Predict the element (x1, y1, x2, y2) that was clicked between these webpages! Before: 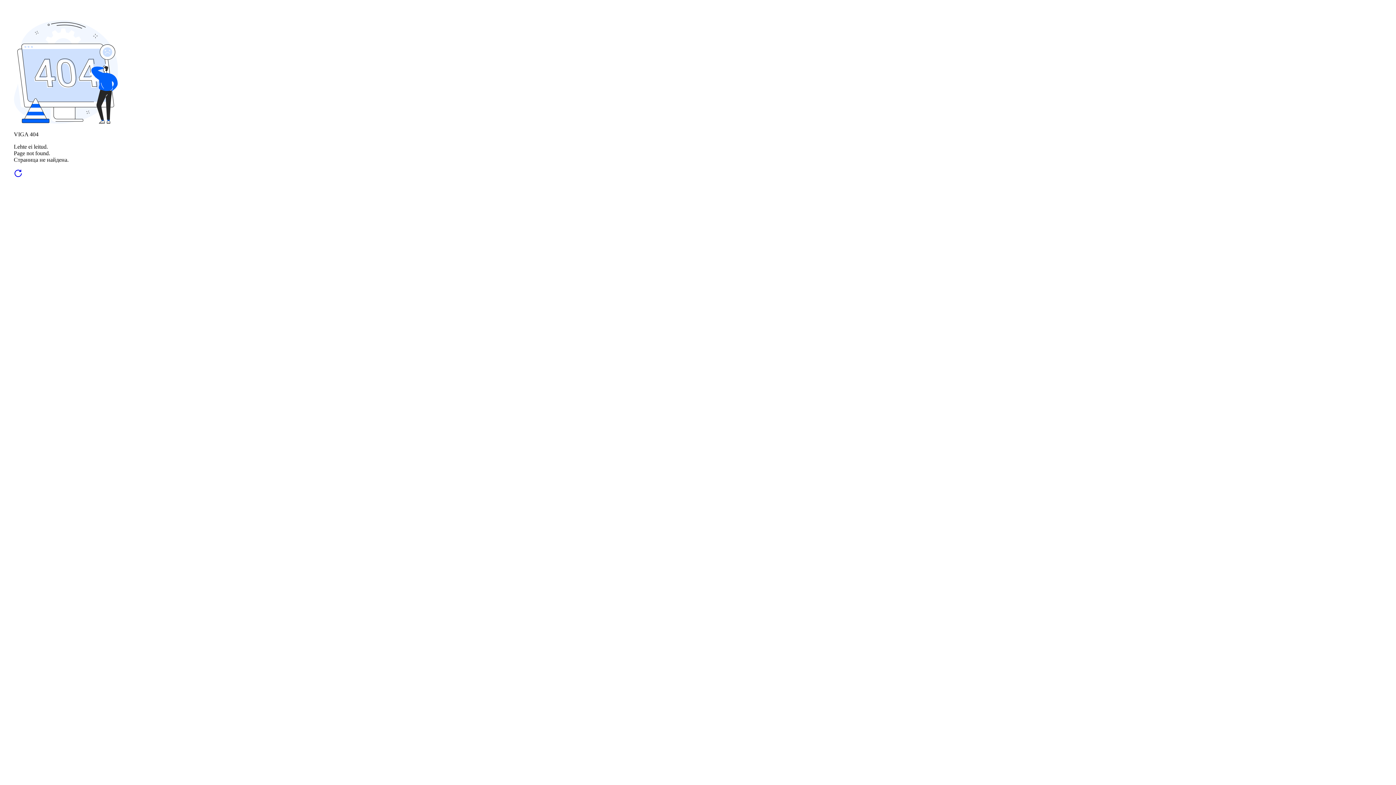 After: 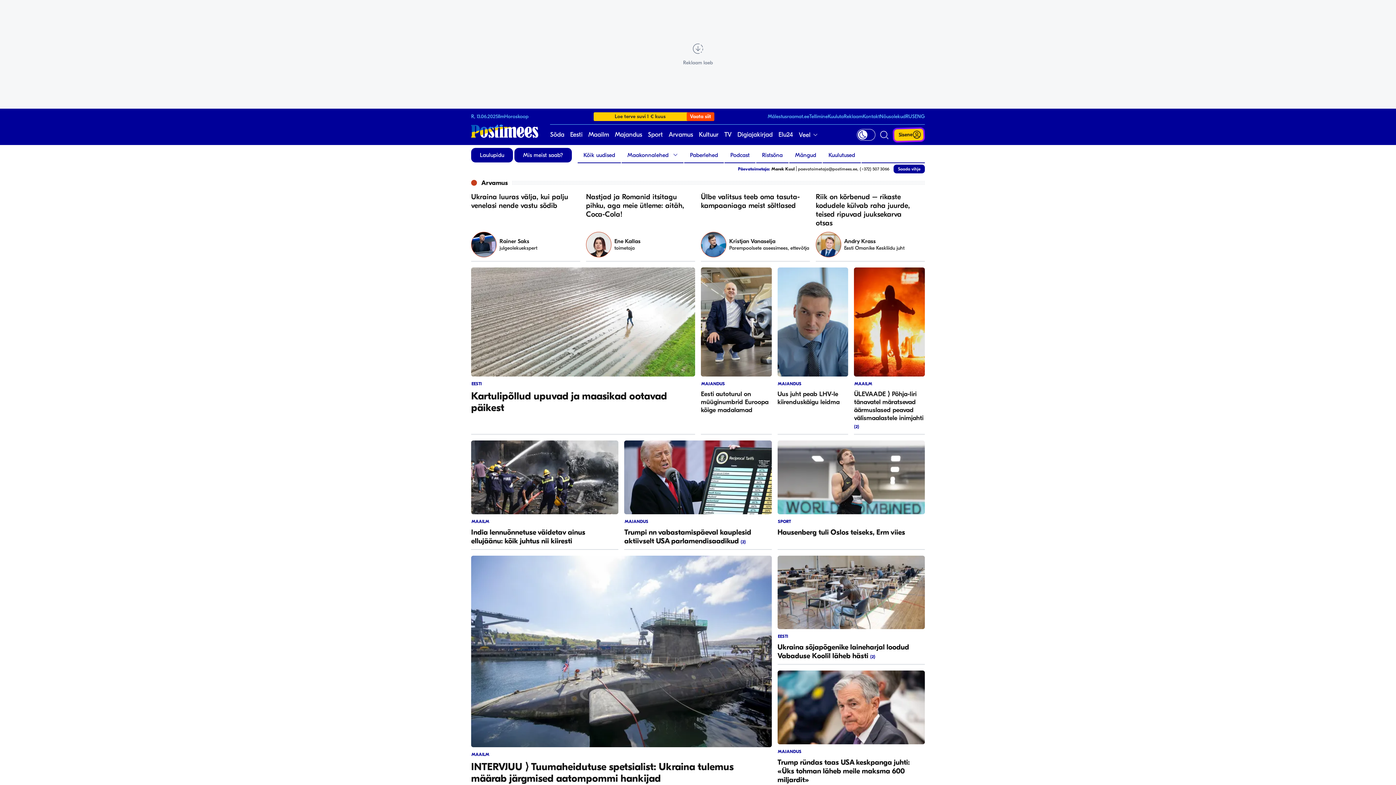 Action: bbox: (13, 172, 22, 179)